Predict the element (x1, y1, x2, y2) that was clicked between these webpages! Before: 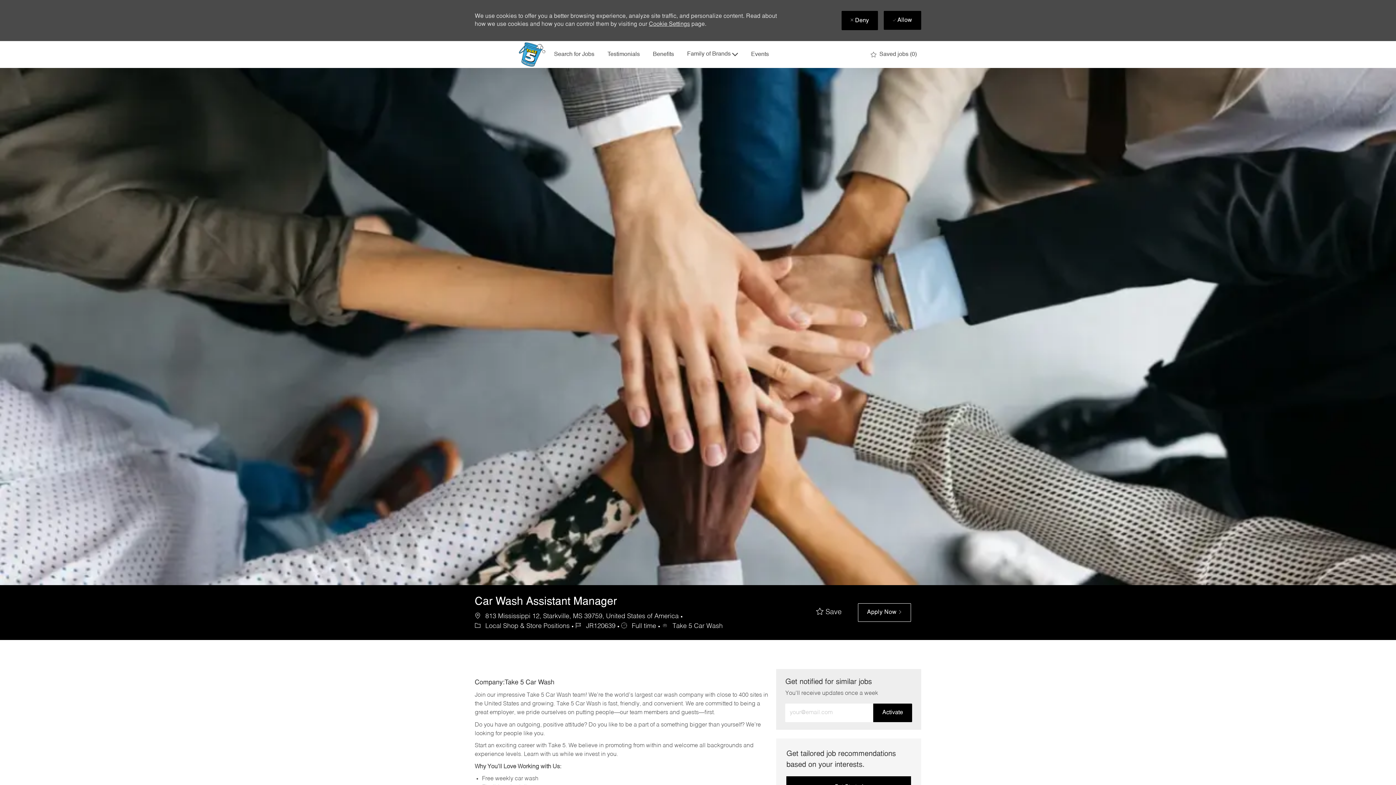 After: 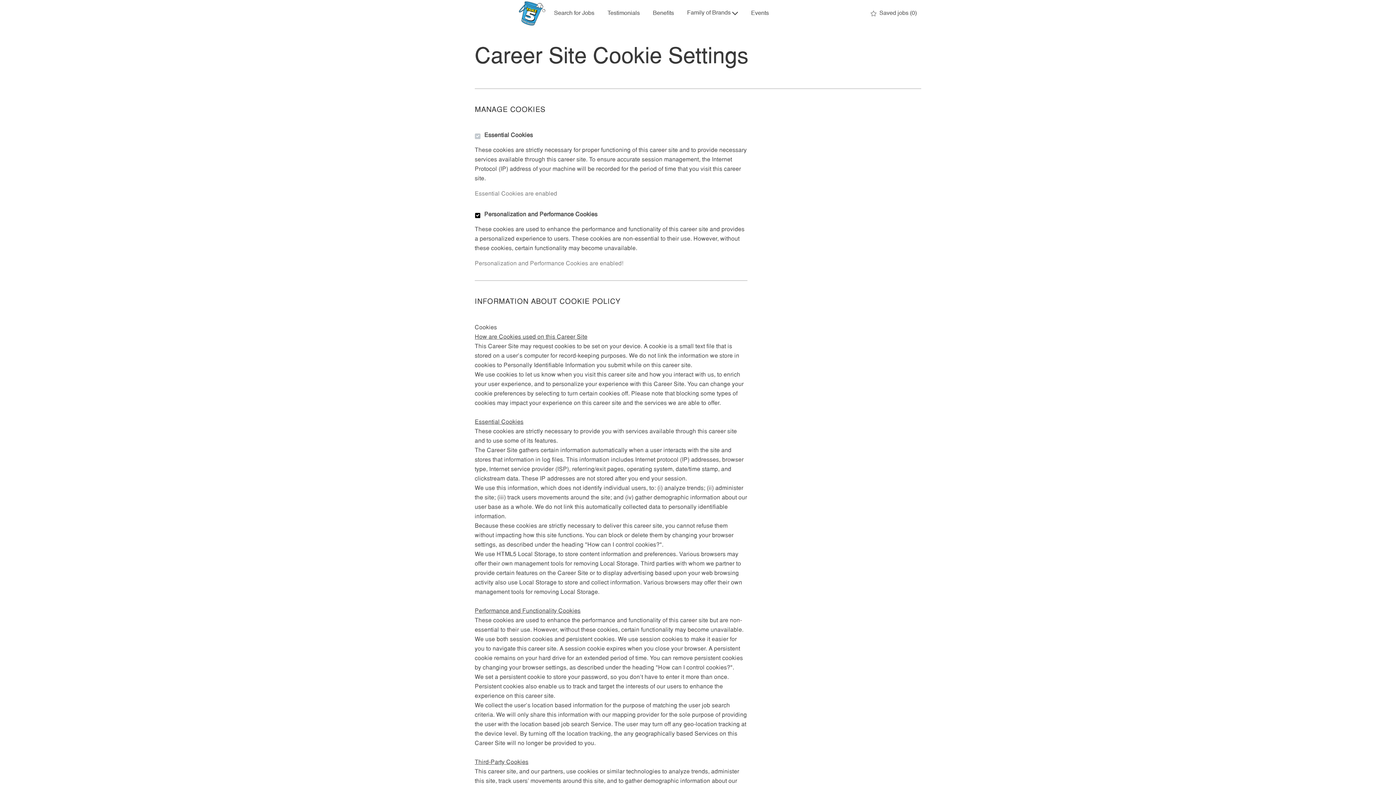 Action: bbox: (649, 21, 690, 27) label: Cookie Settings